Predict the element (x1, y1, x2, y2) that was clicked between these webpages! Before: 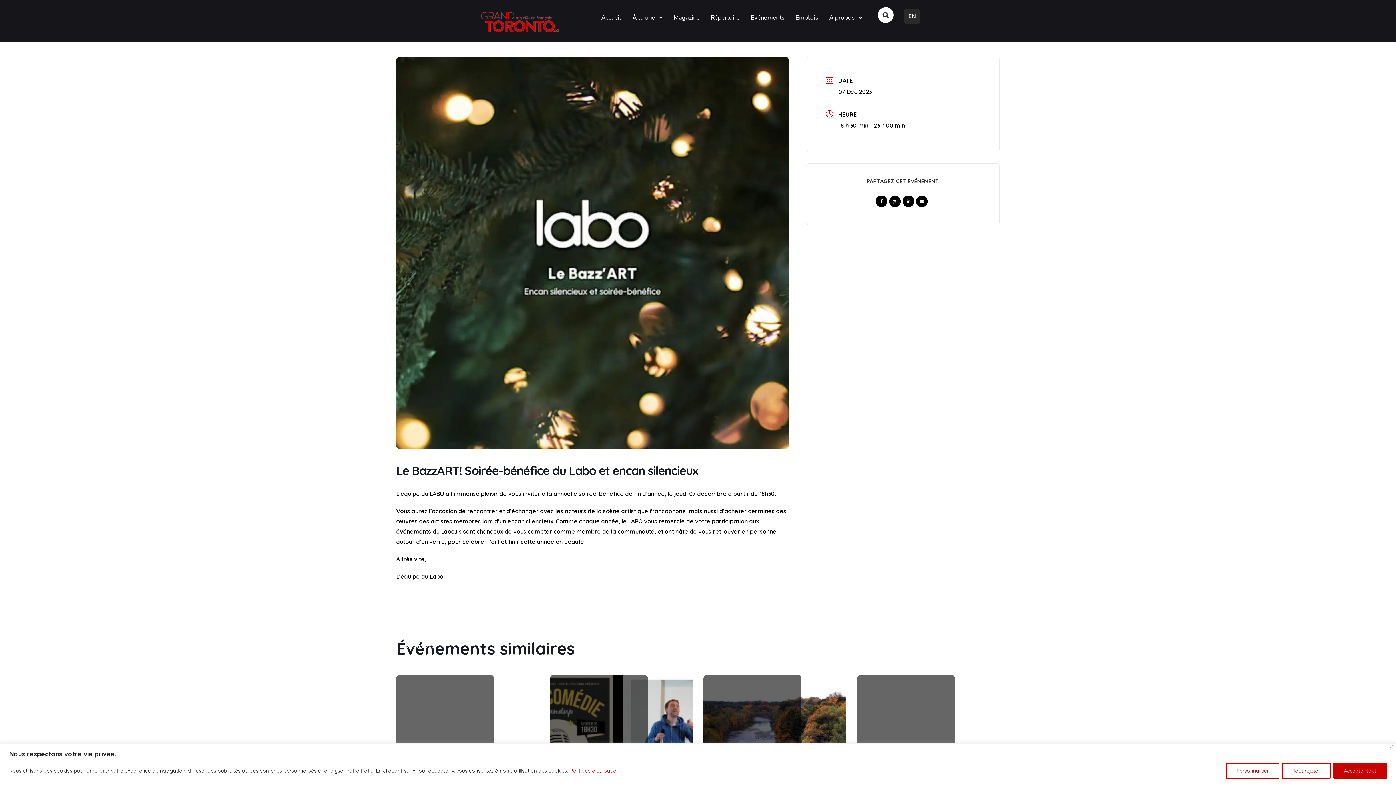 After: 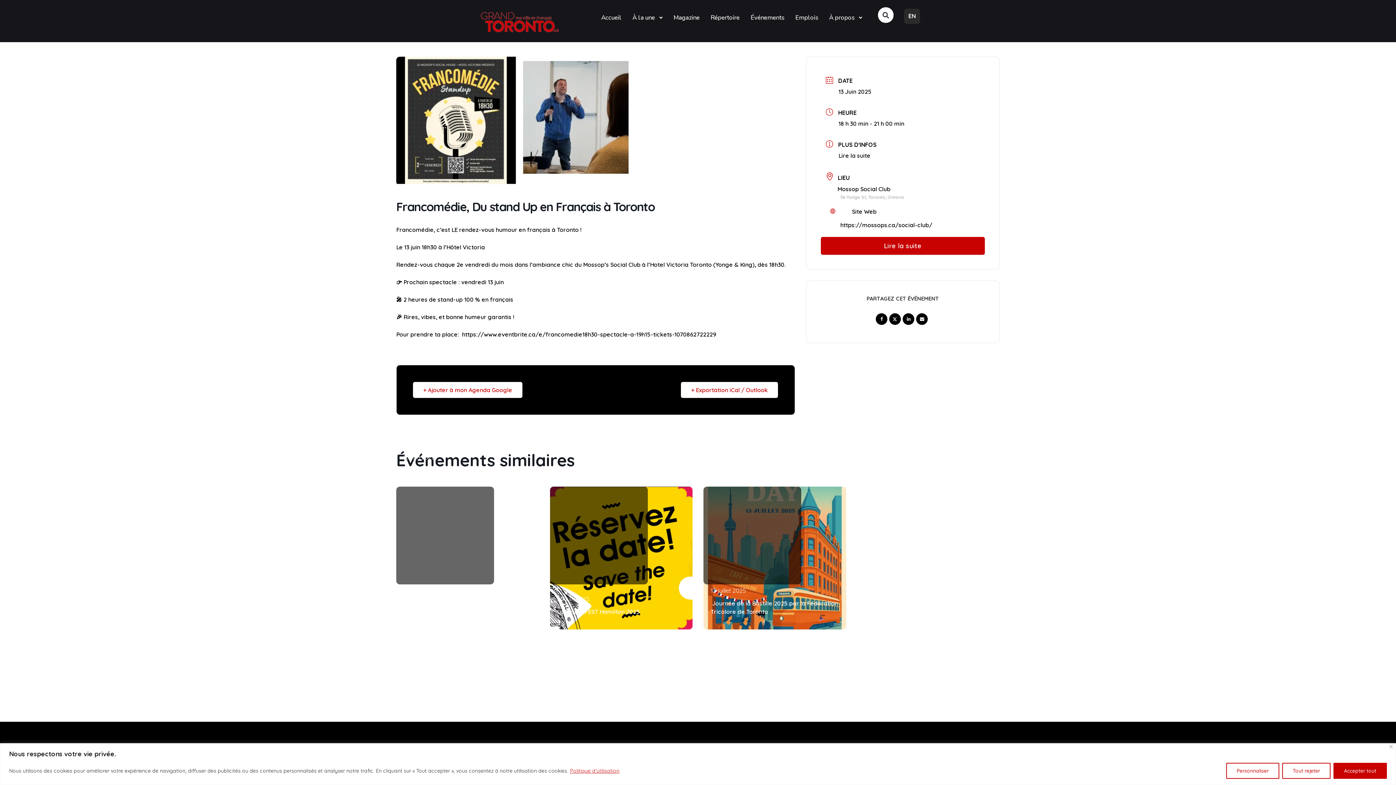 Action: bbox: (550, 676, 692, 683)